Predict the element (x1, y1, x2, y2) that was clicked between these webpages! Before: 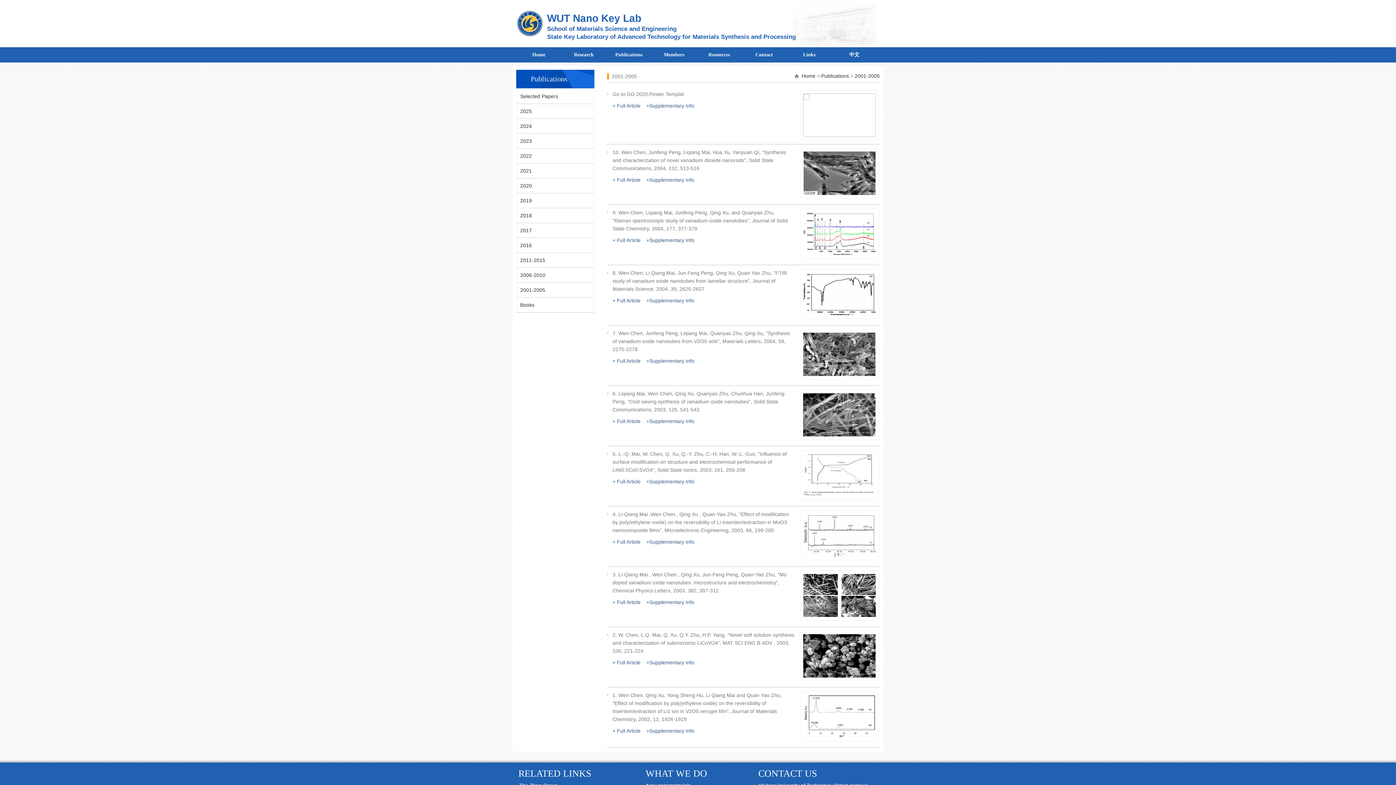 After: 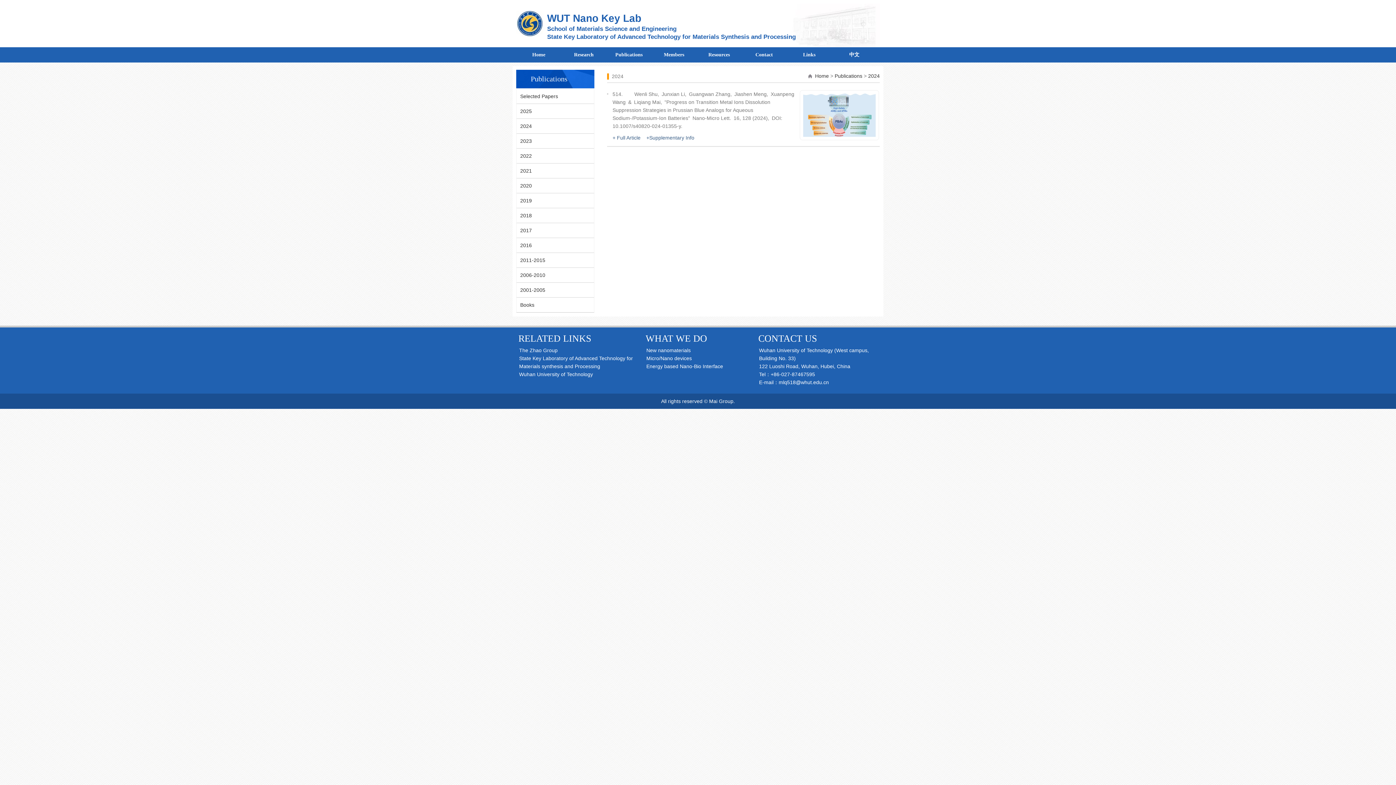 Action: label: 2024 bbox: (520, 123, 532, 129)